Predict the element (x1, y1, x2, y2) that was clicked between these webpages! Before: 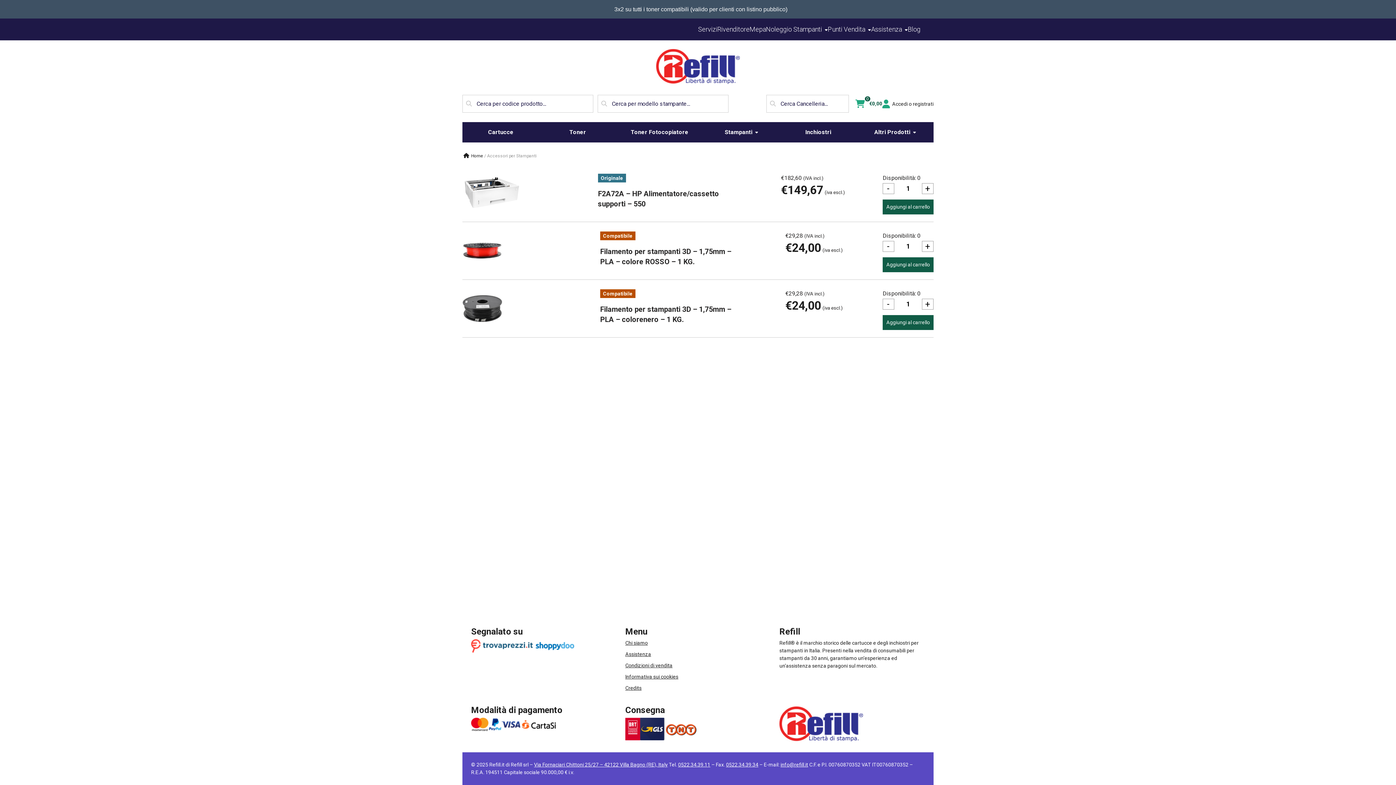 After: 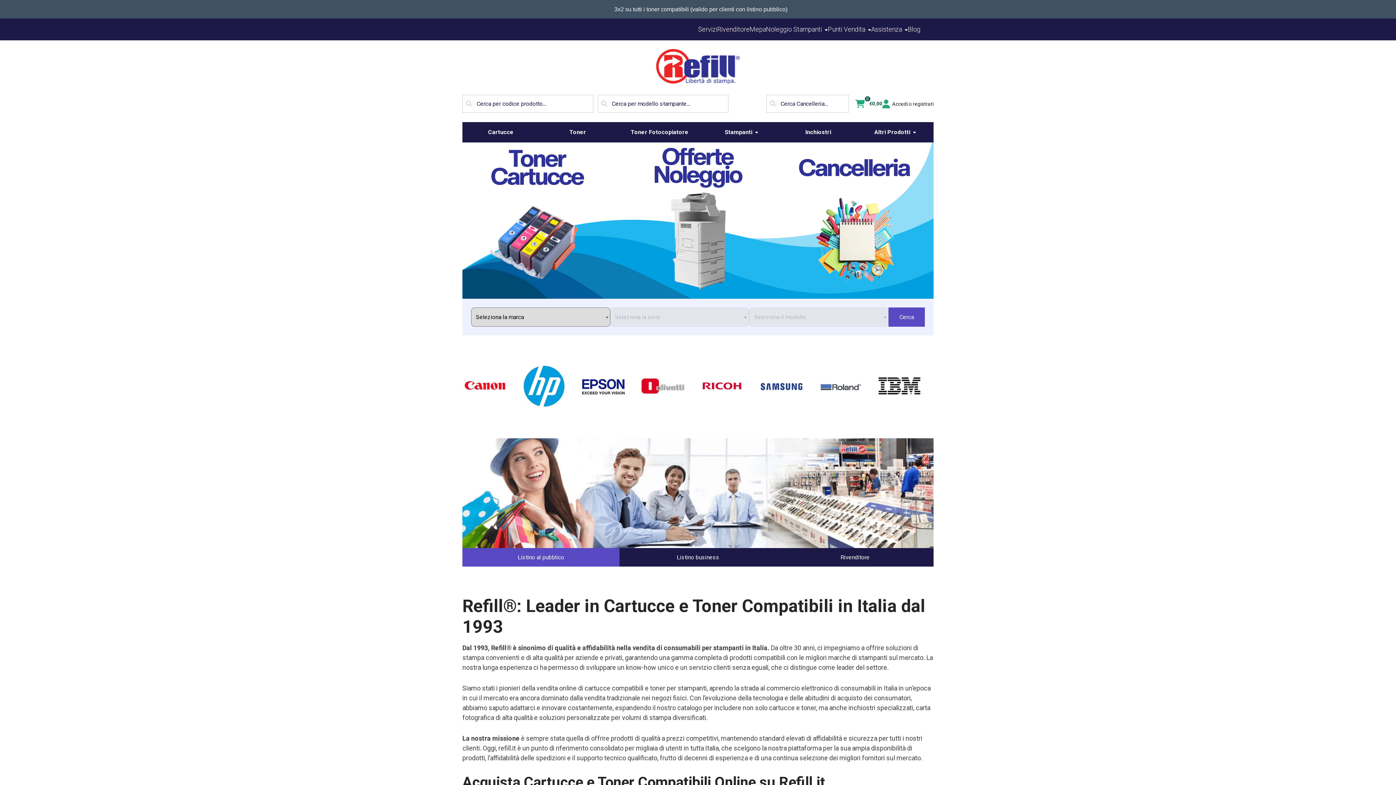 Action: bbox: (463, 153, 483, 158) label: Home